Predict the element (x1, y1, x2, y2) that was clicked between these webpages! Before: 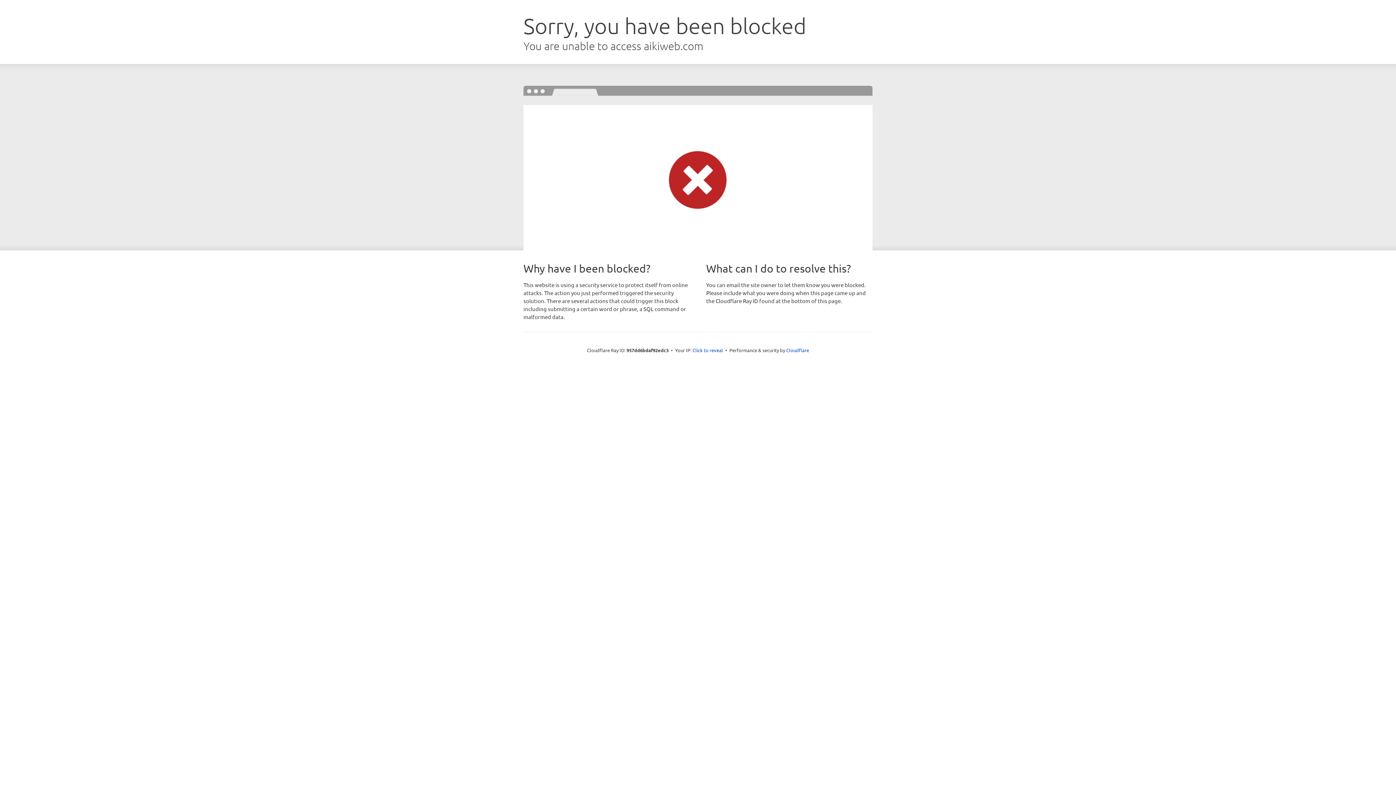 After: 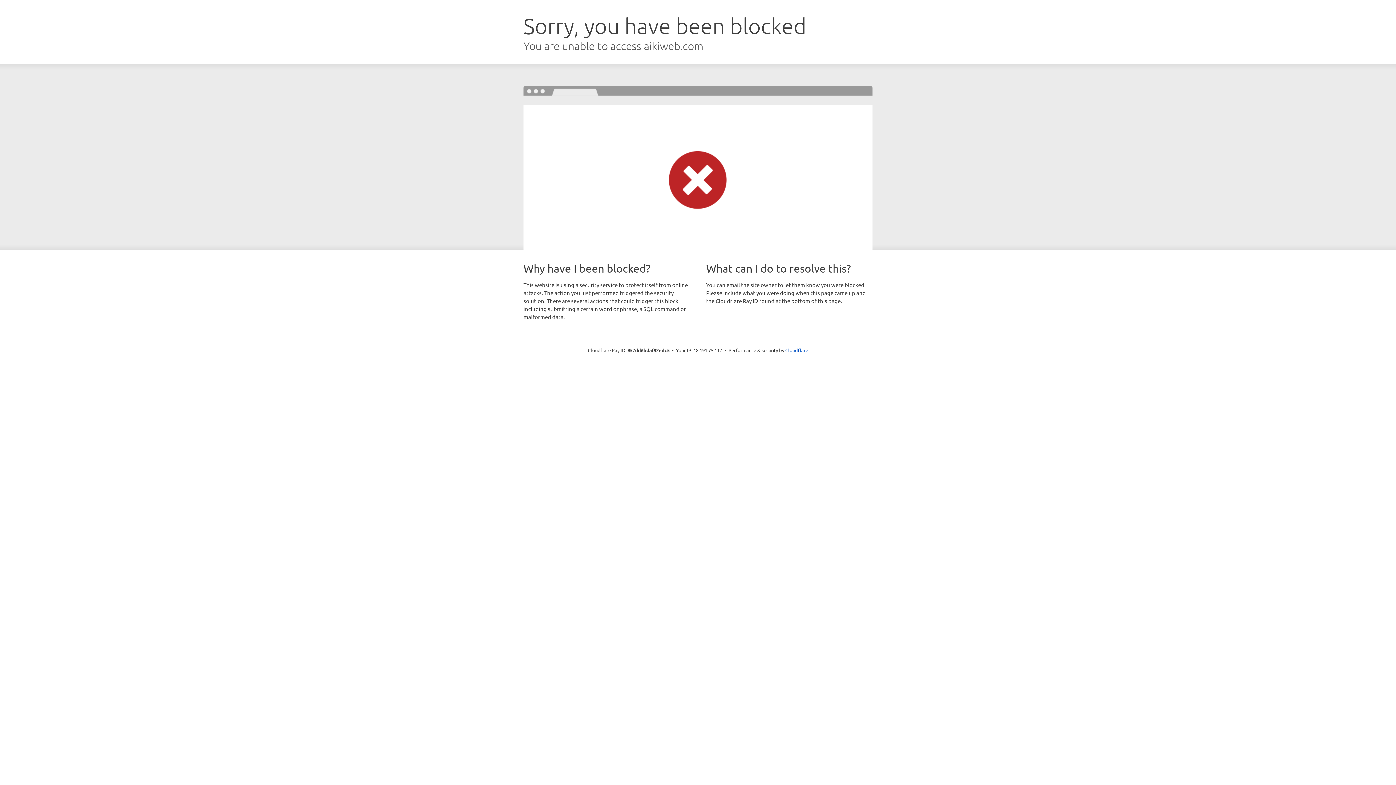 Action: bbox: (692, 346, 723, 353) label: Click to reveal